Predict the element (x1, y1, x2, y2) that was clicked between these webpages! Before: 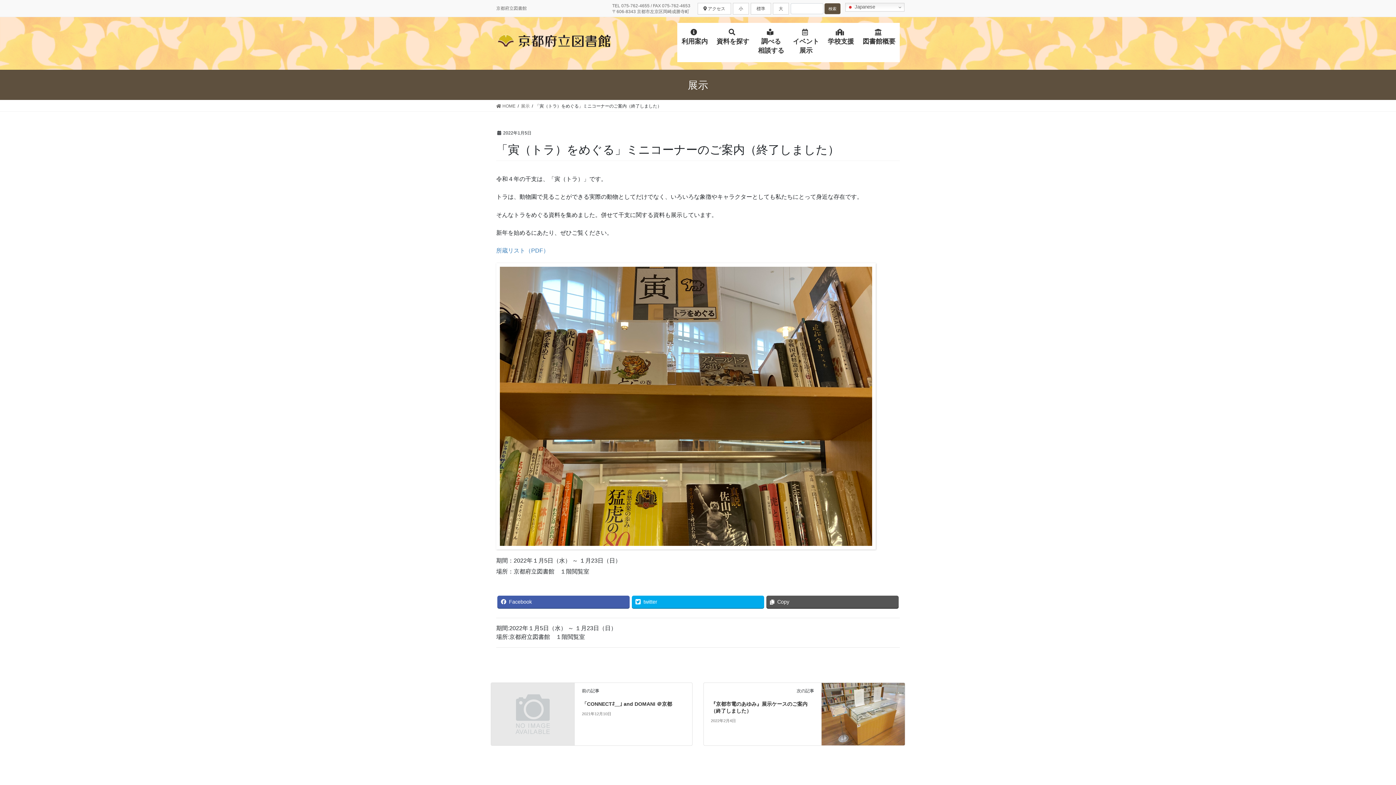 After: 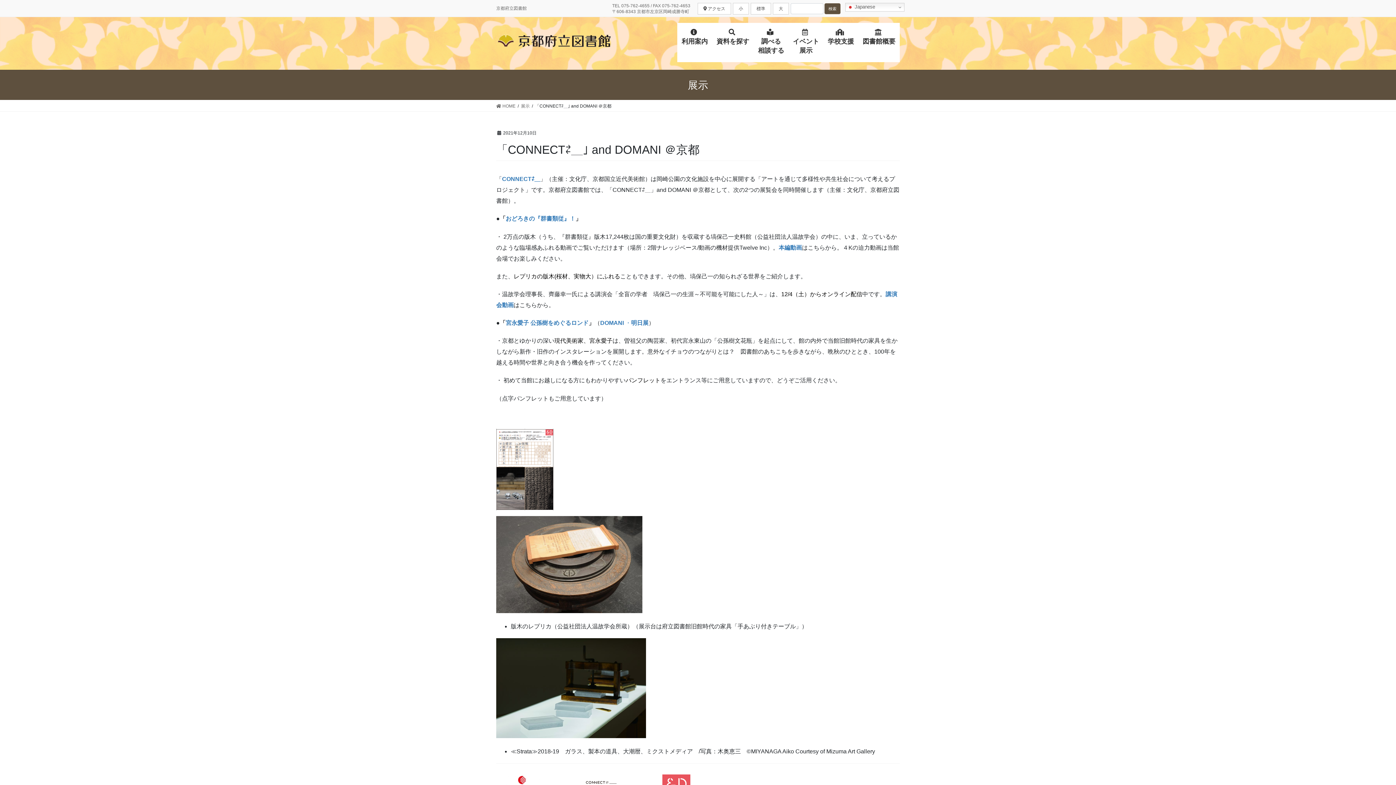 Action: label: 「CONNECT⇄＿｣ and DOMANI ＠京都 bbox: (582, 701, 672, 707)